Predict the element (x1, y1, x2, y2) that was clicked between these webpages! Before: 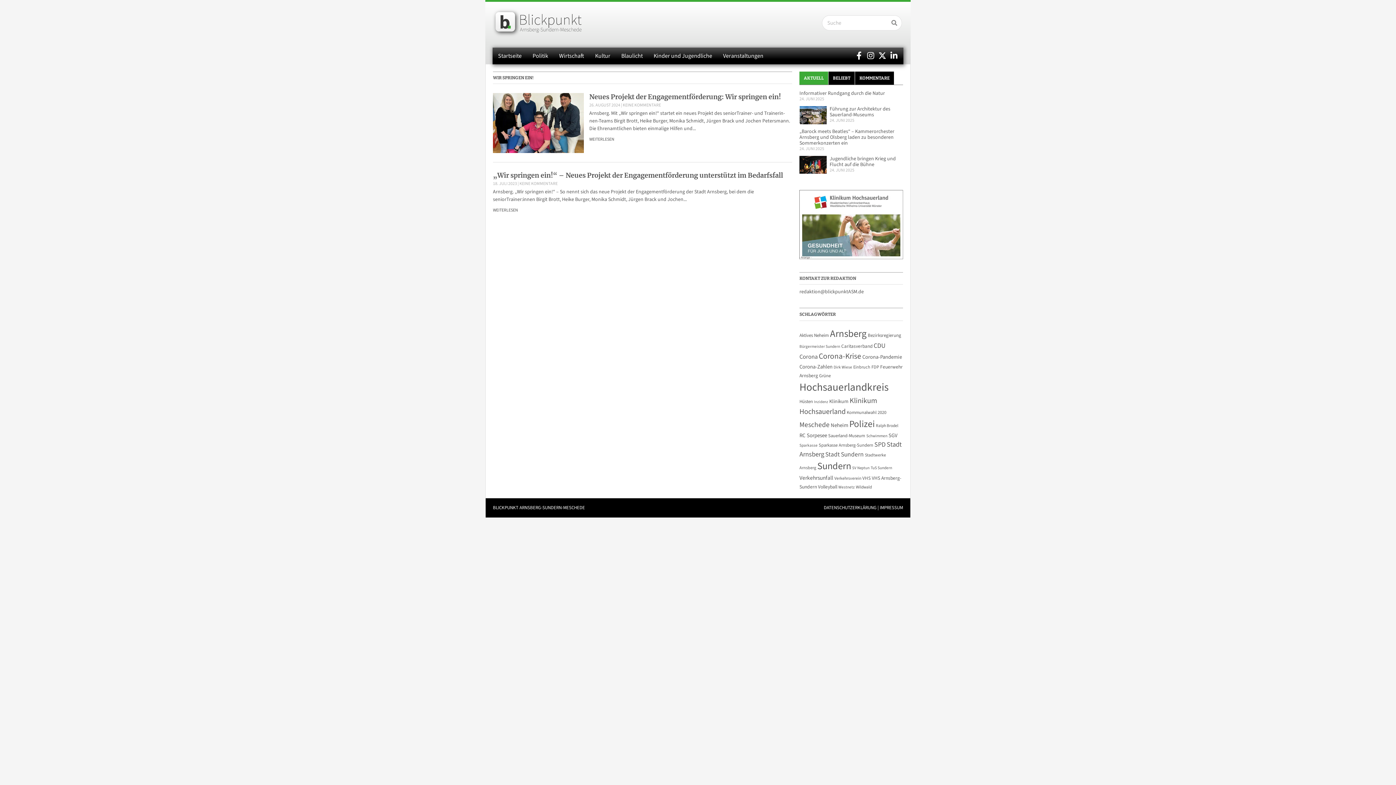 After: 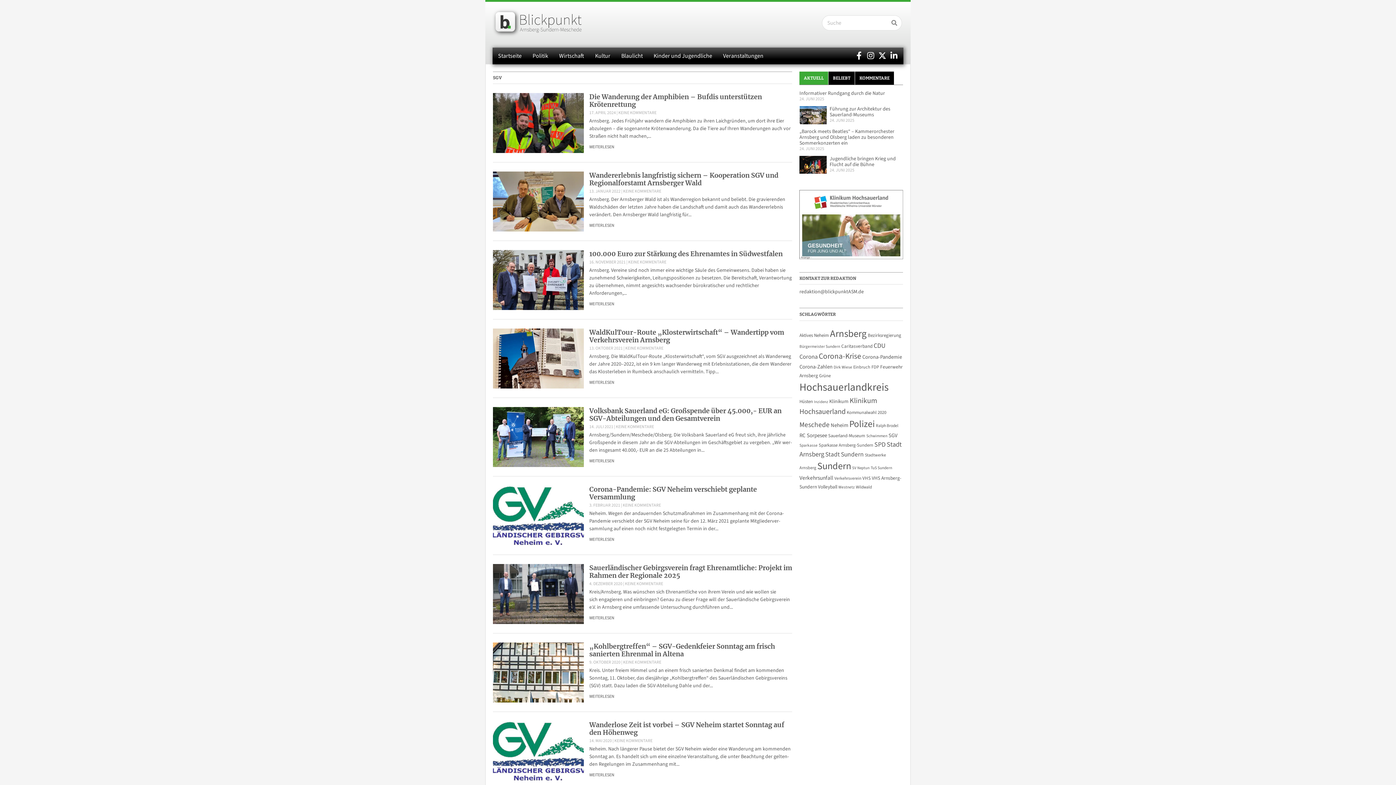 Action: bbox: (888, 432, 897, 439) label: SGV (180 Einträge)